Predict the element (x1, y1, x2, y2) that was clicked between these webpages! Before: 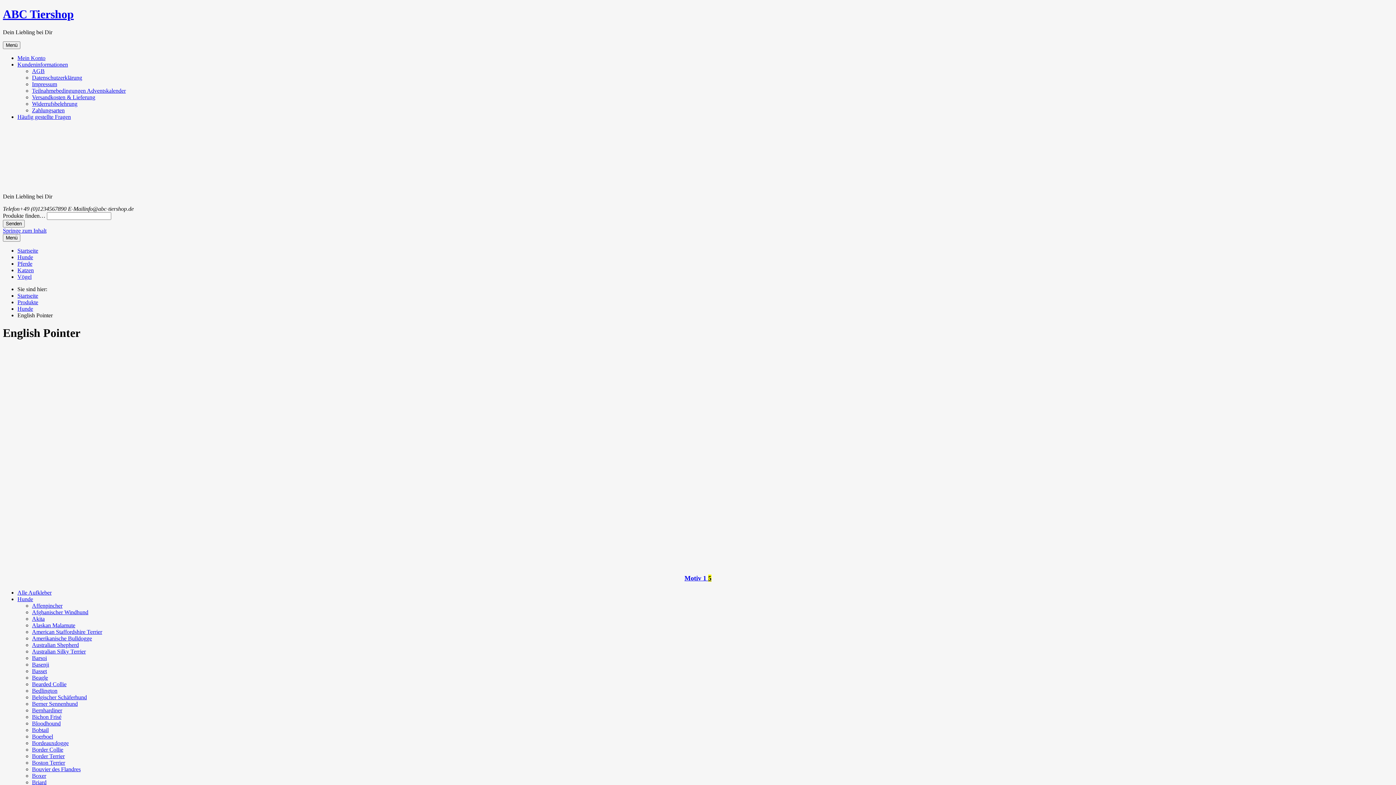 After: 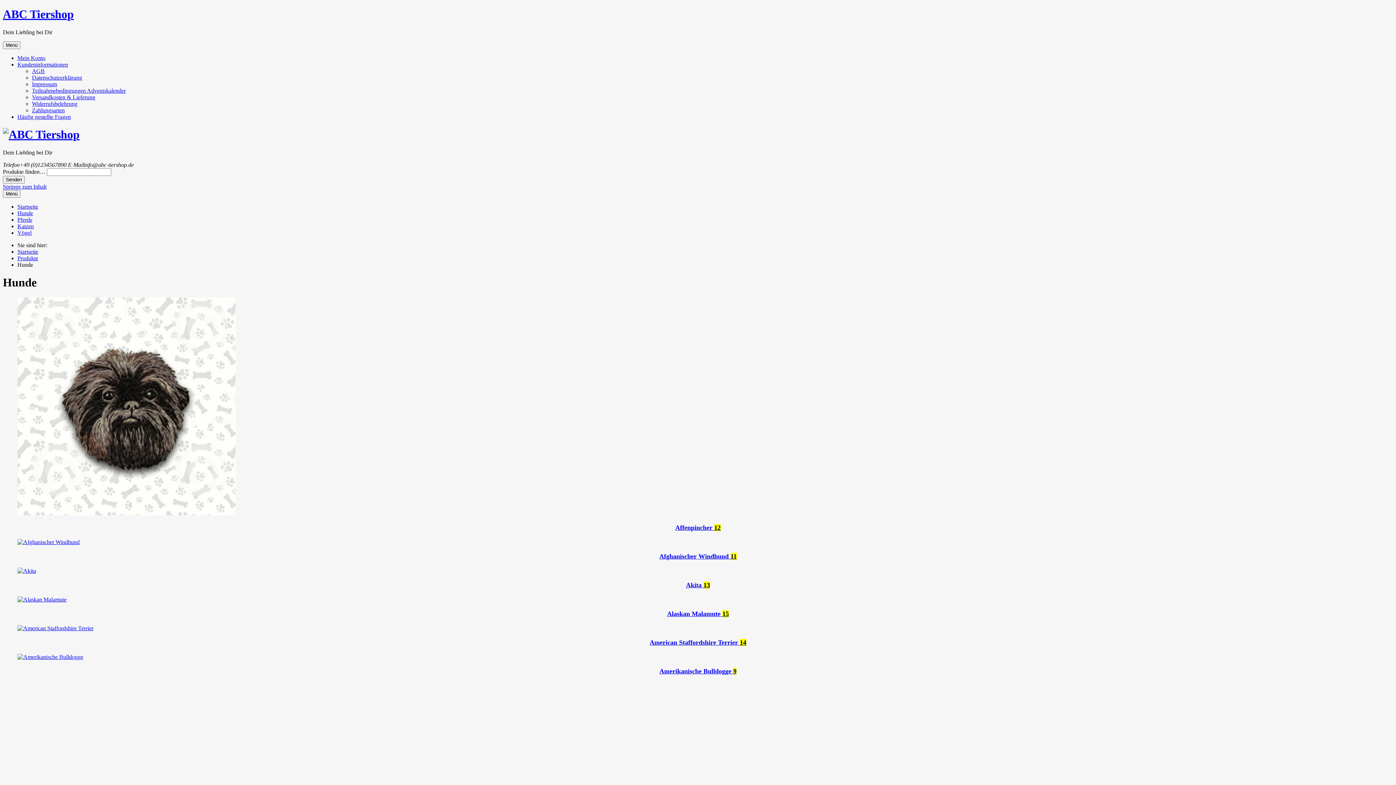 Action: bbox: (17, 305, 33, 311) label: Hunde